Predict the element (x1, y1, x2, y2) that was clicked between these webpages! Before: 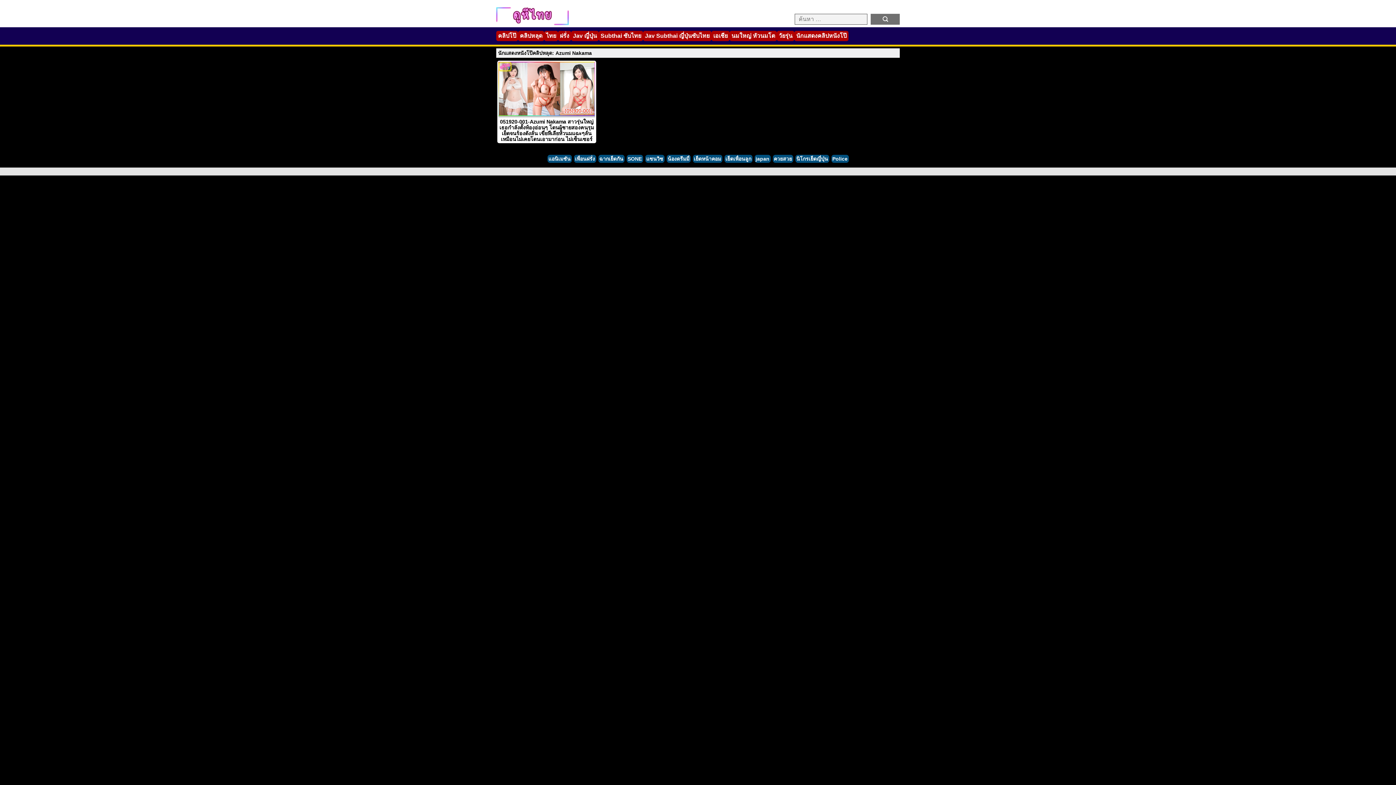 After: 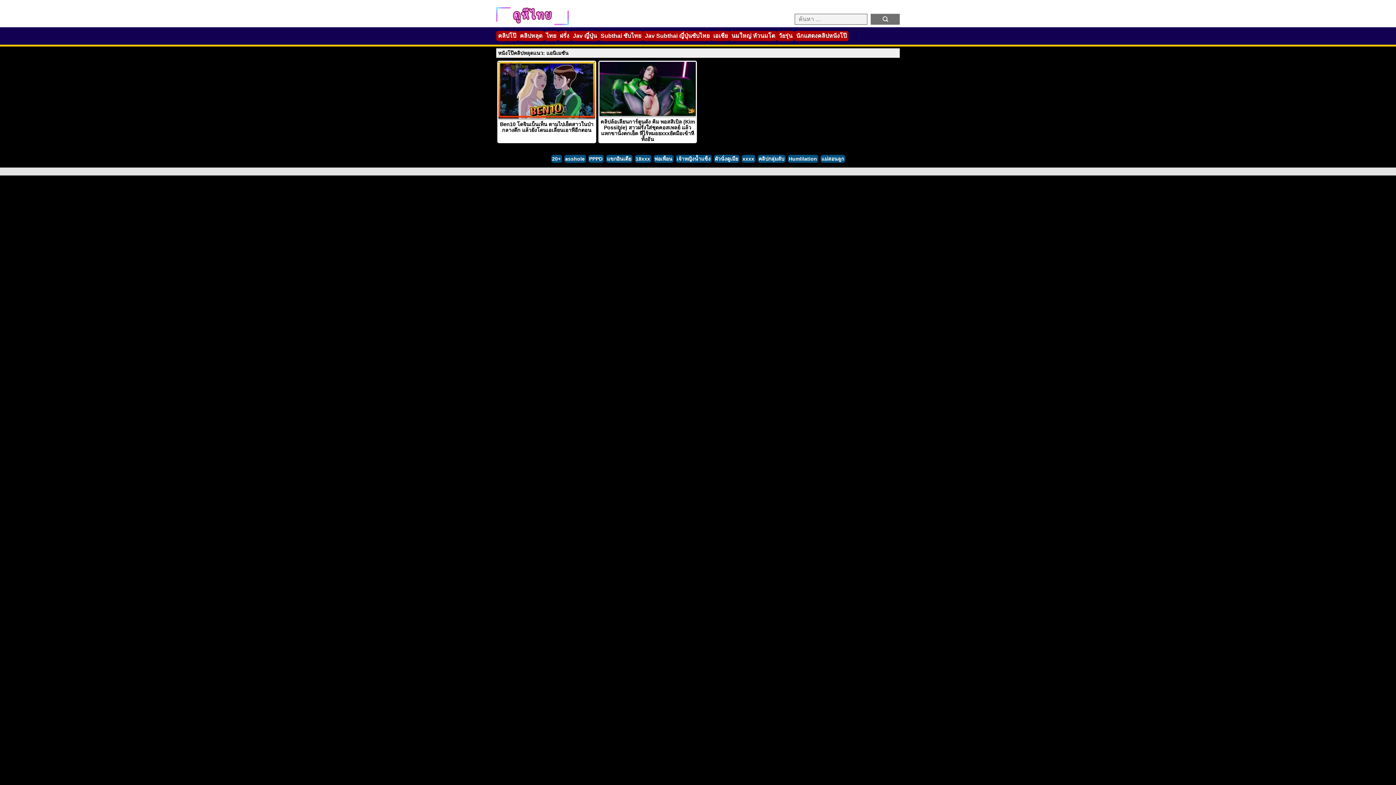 Action: label: แอนิเมชัน bbox: (547, 154, 571, 162)